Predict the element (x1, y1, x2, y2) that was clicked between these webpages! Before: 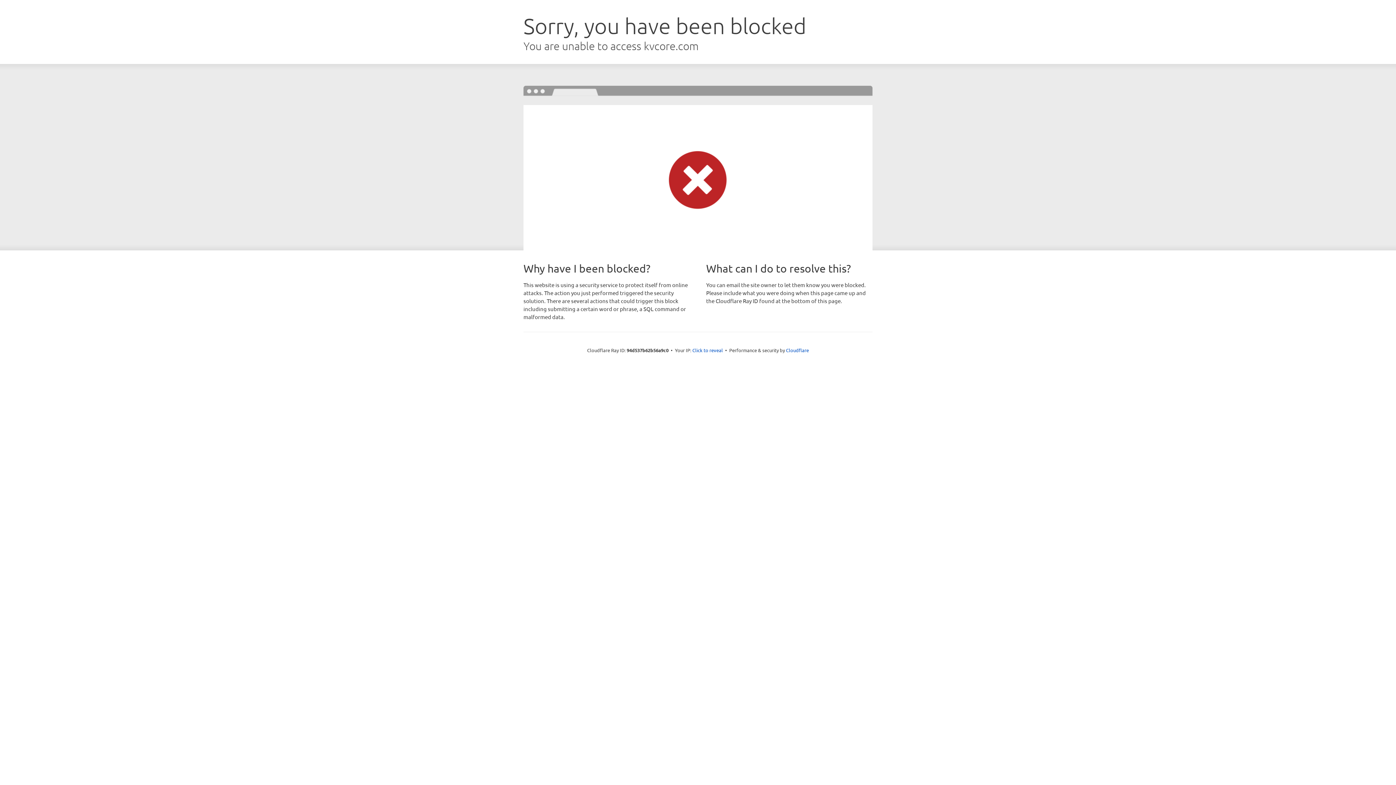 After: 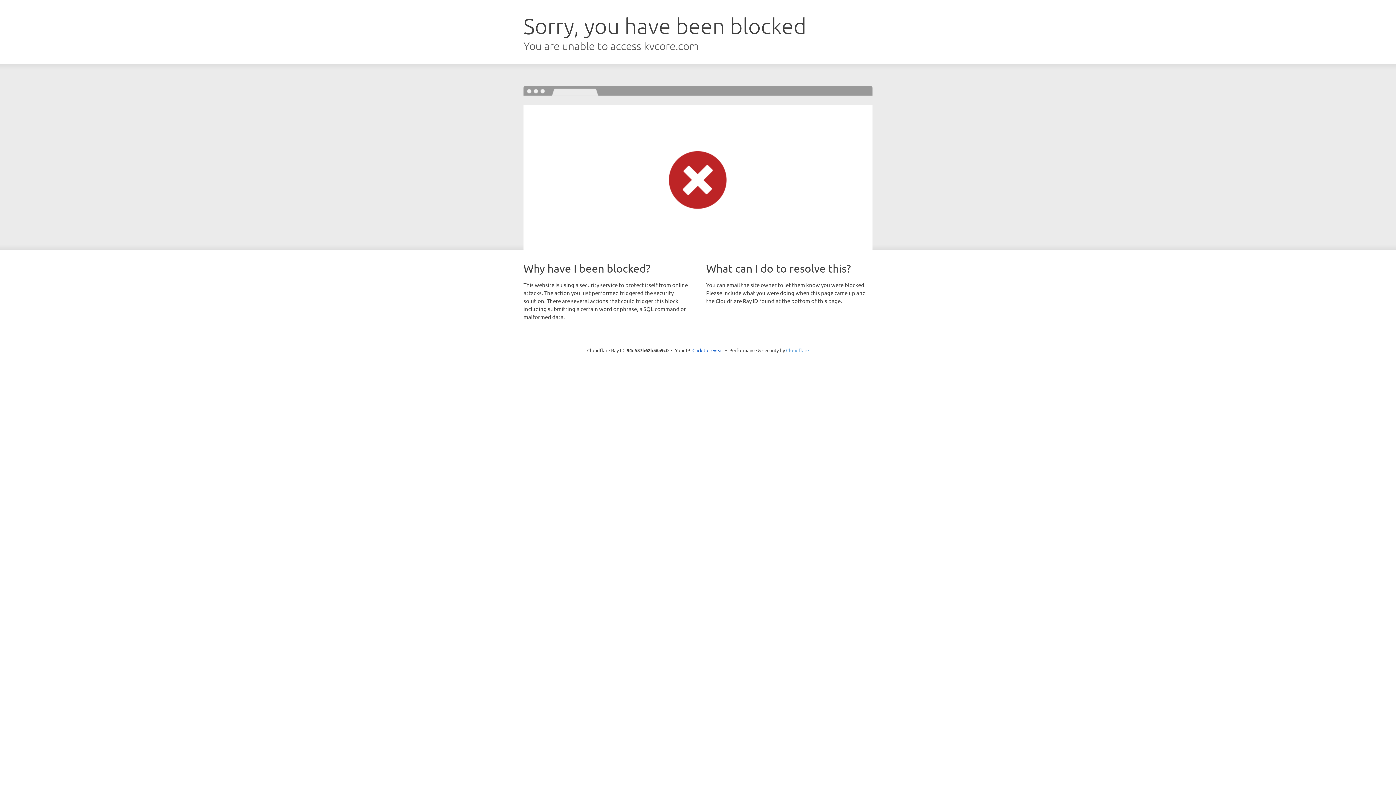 Action: bbox: (786, 347, 809, 353) label: Cloudflare